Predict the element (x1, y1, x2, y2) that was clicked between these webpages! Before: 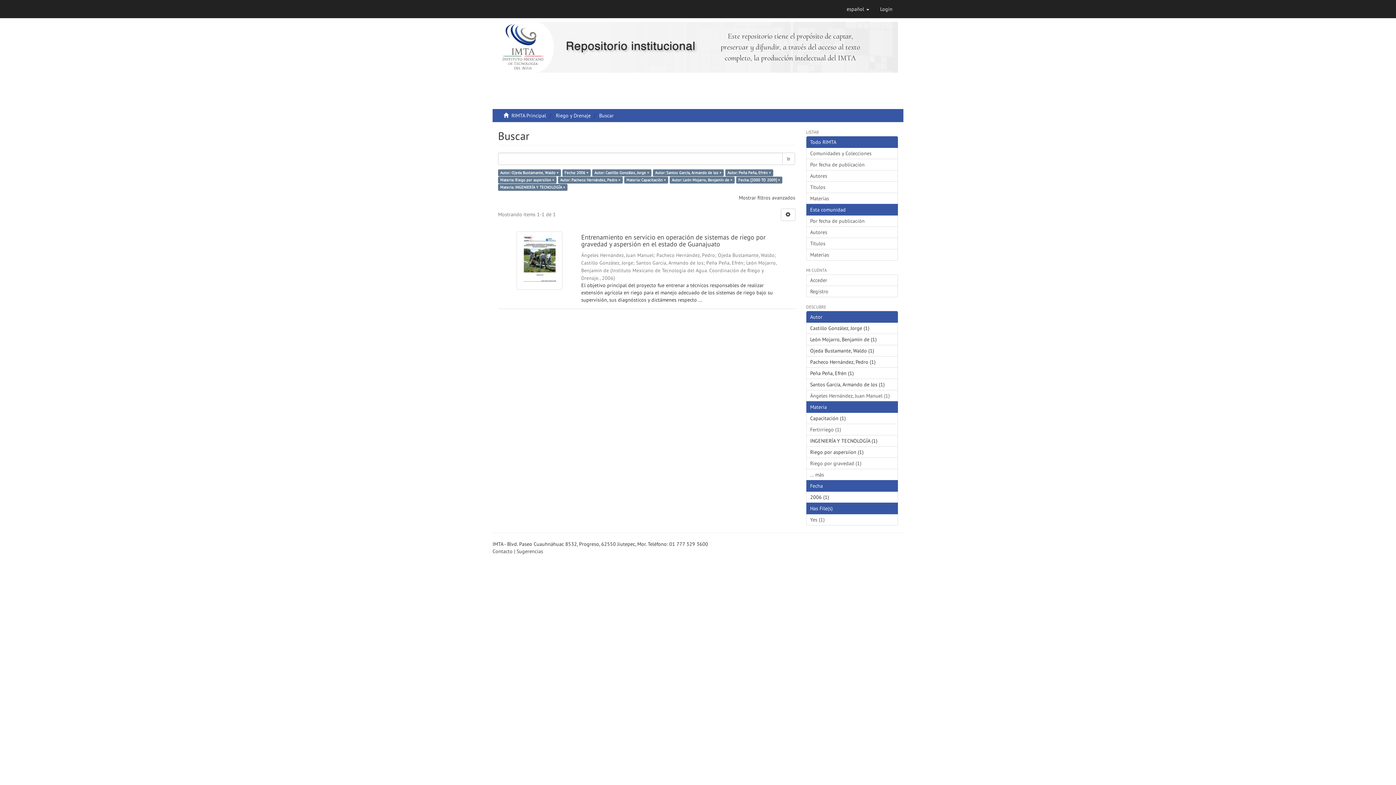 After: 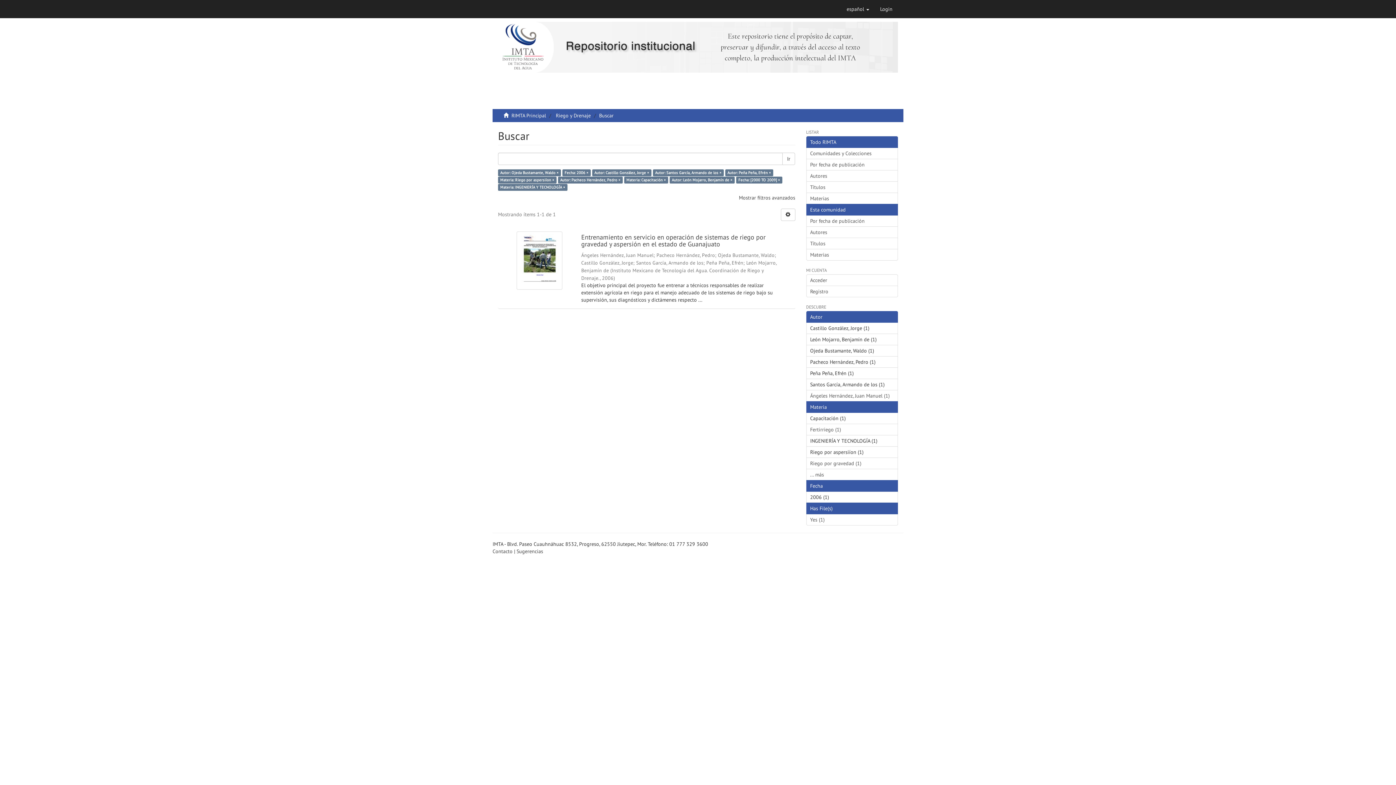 Action: label: Autor bbox: (806, 311, 898, 322)